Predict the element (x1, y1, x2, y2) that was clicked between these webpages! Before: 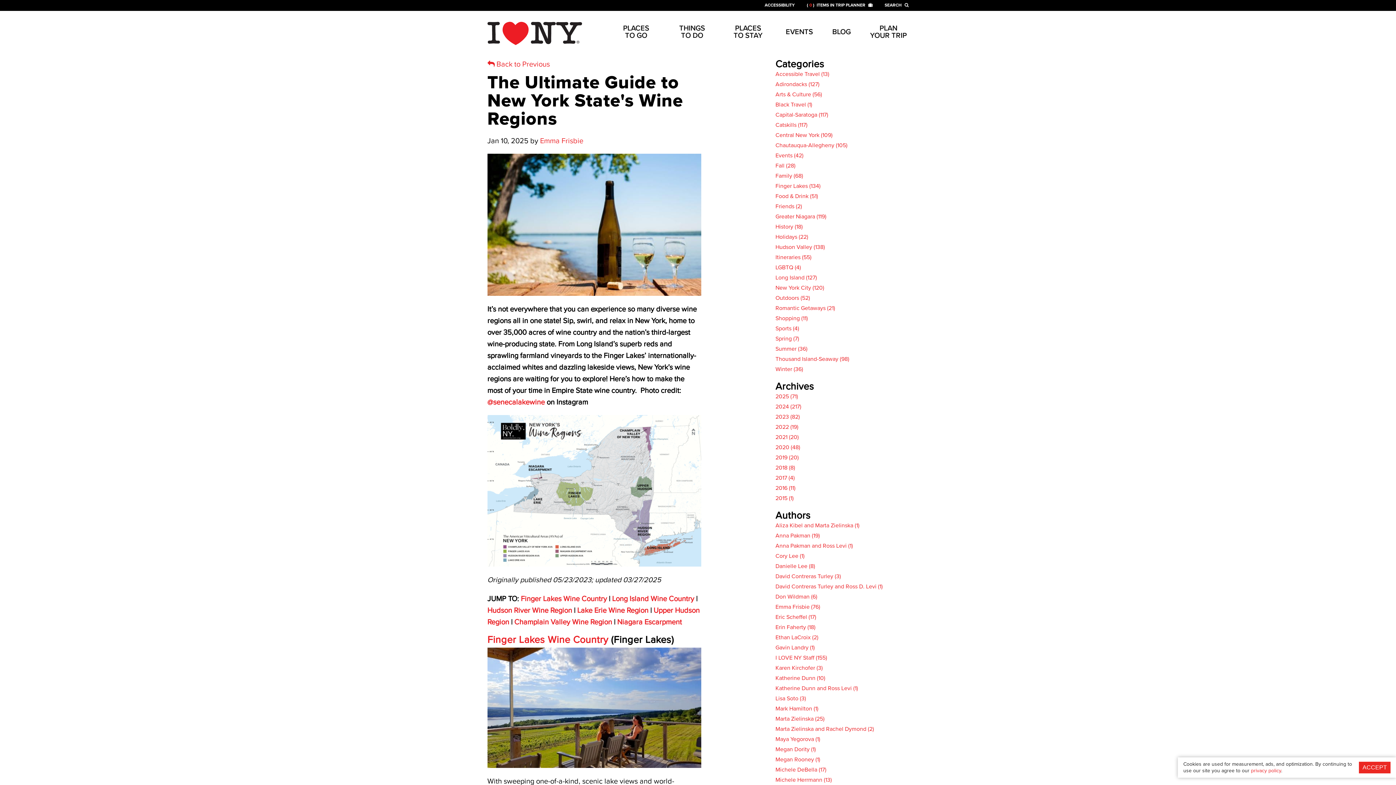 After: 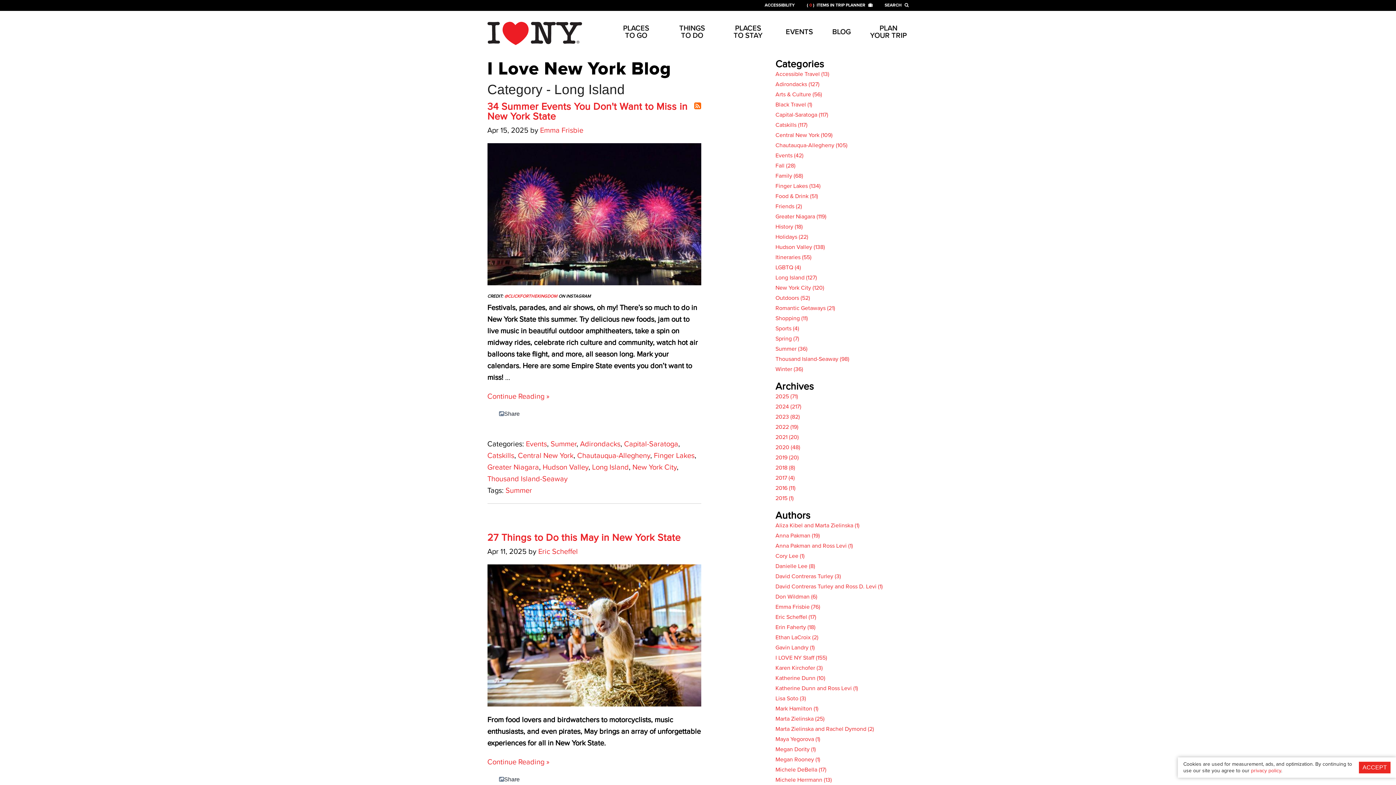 Action: bbox: (775, 273, 817, 281) label: title link